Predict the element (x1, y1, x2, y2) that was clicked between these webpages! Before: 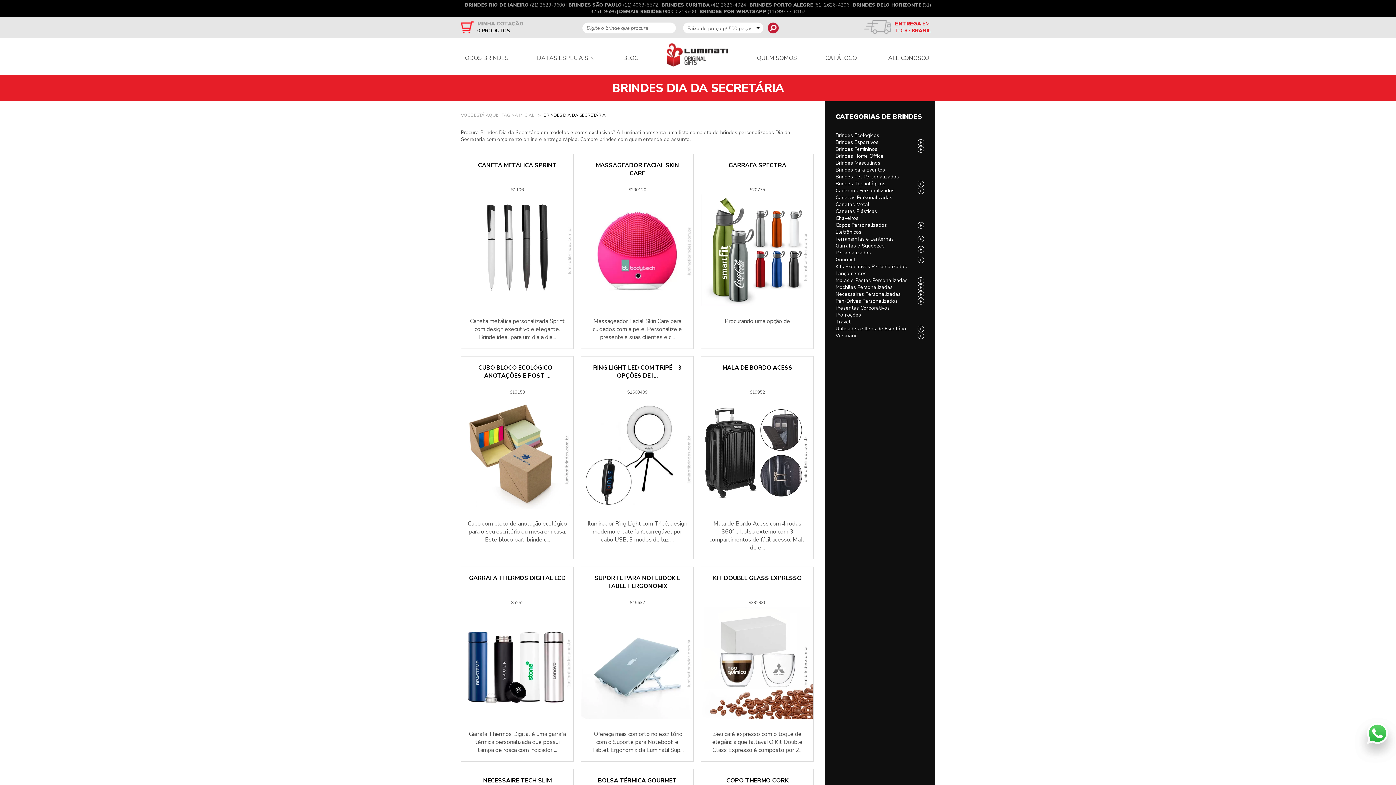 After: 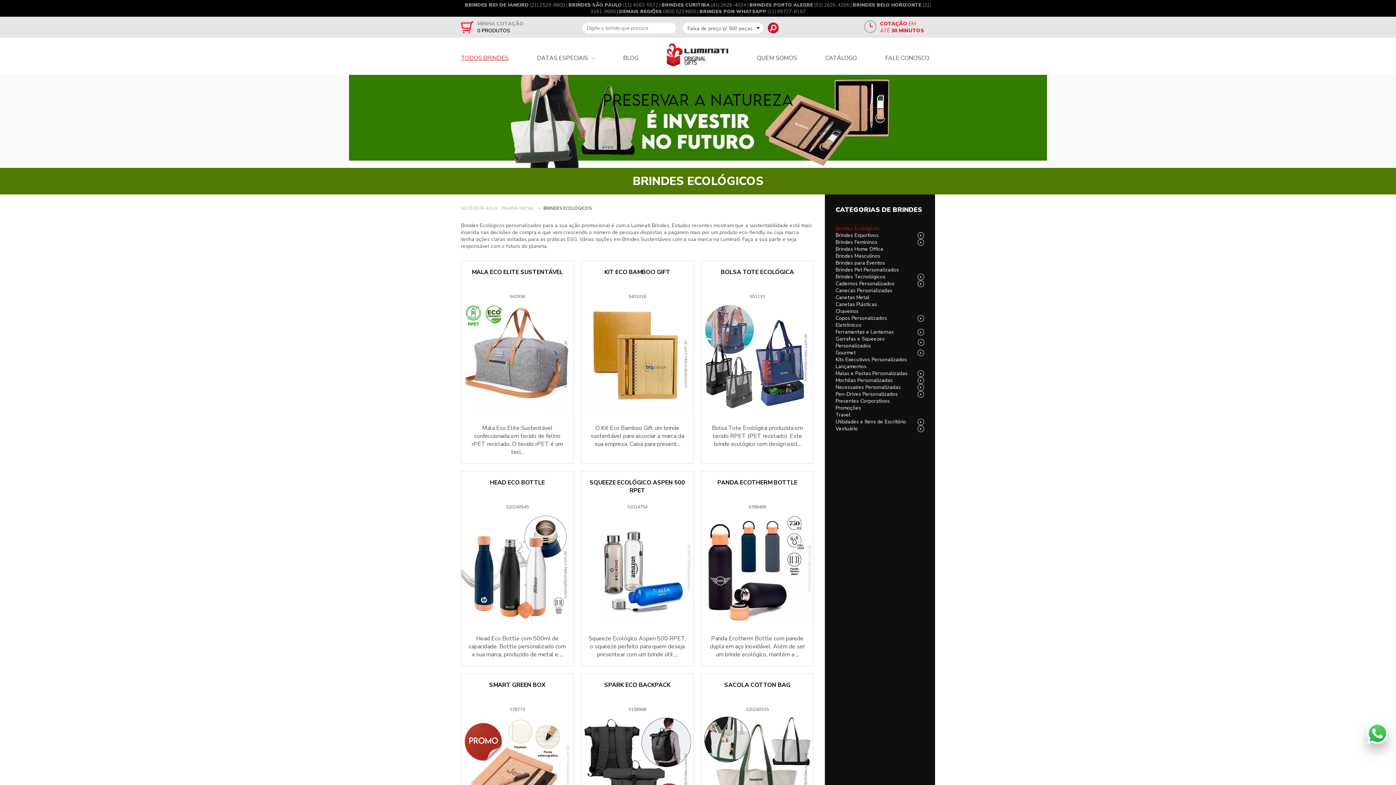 Action: bbox: (835, 132, 879, 138) label: Brindes Ecológicos